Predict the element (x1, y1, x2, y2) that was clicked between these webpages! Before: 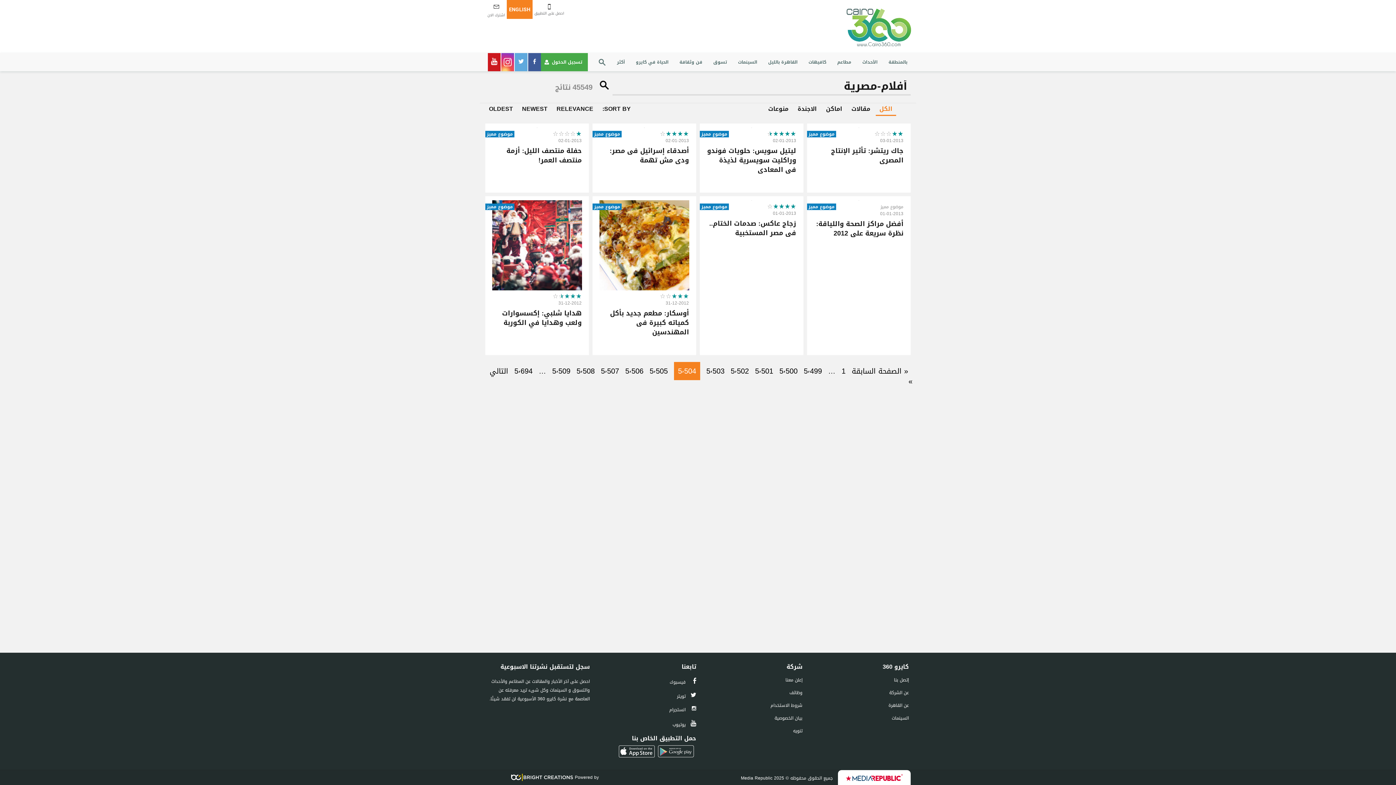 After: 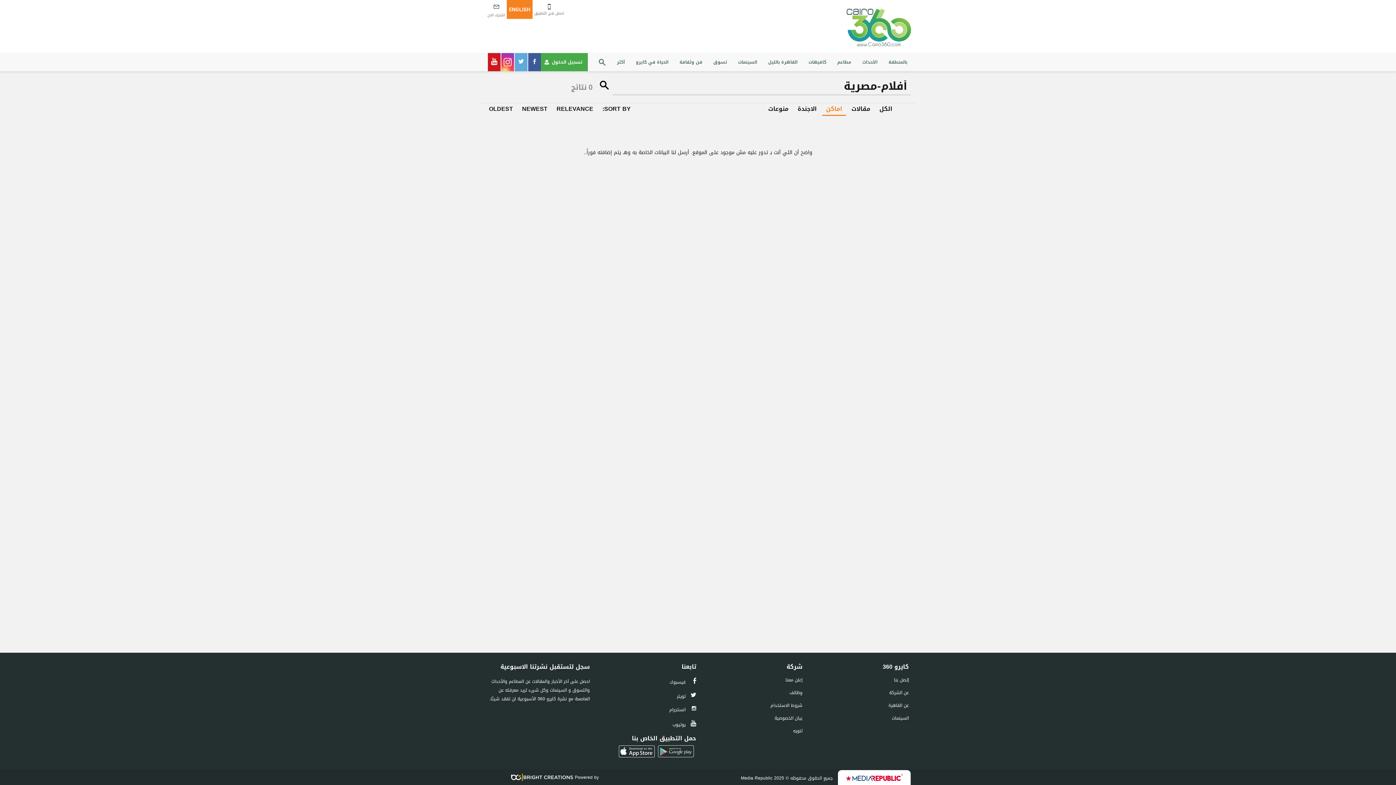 Action: label: اماكن bbox: (822, 103, 846, 116)